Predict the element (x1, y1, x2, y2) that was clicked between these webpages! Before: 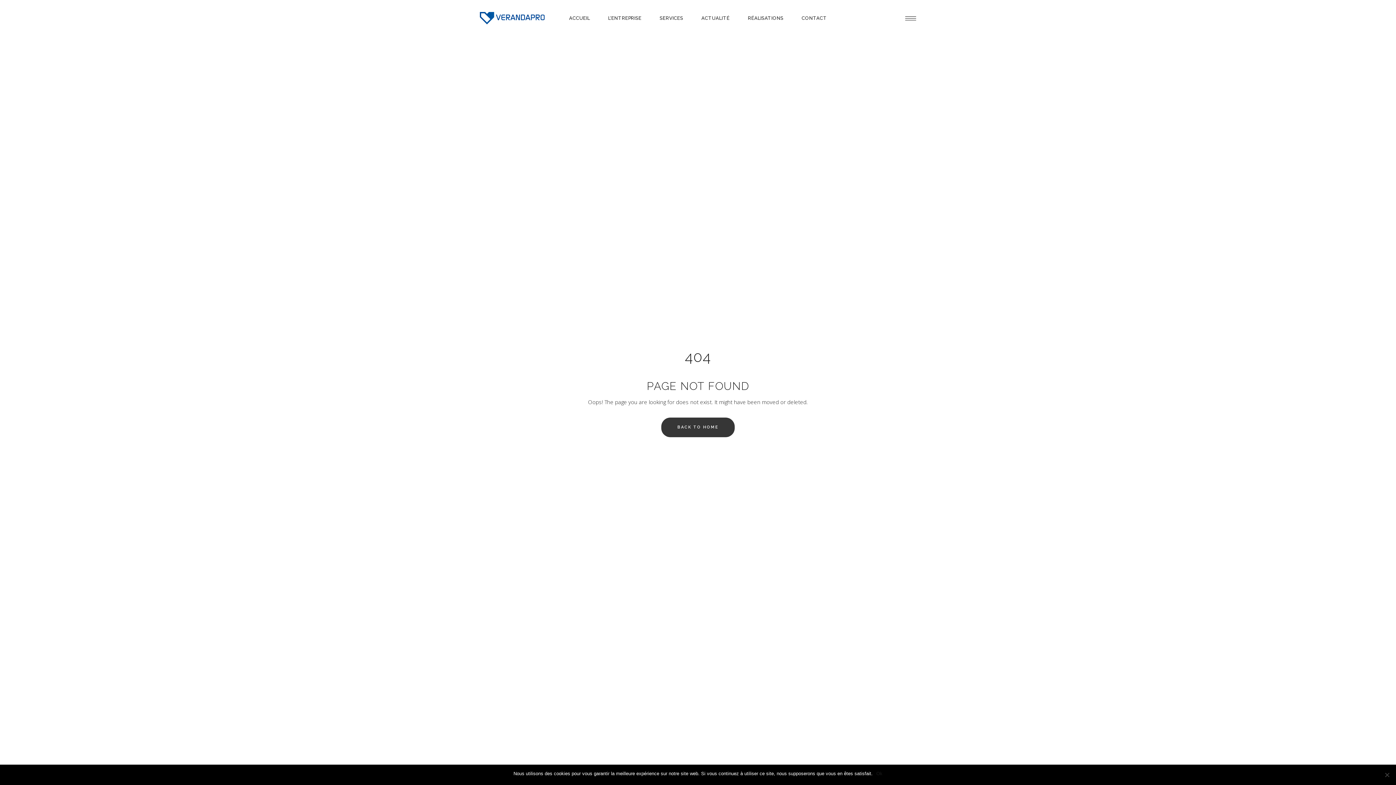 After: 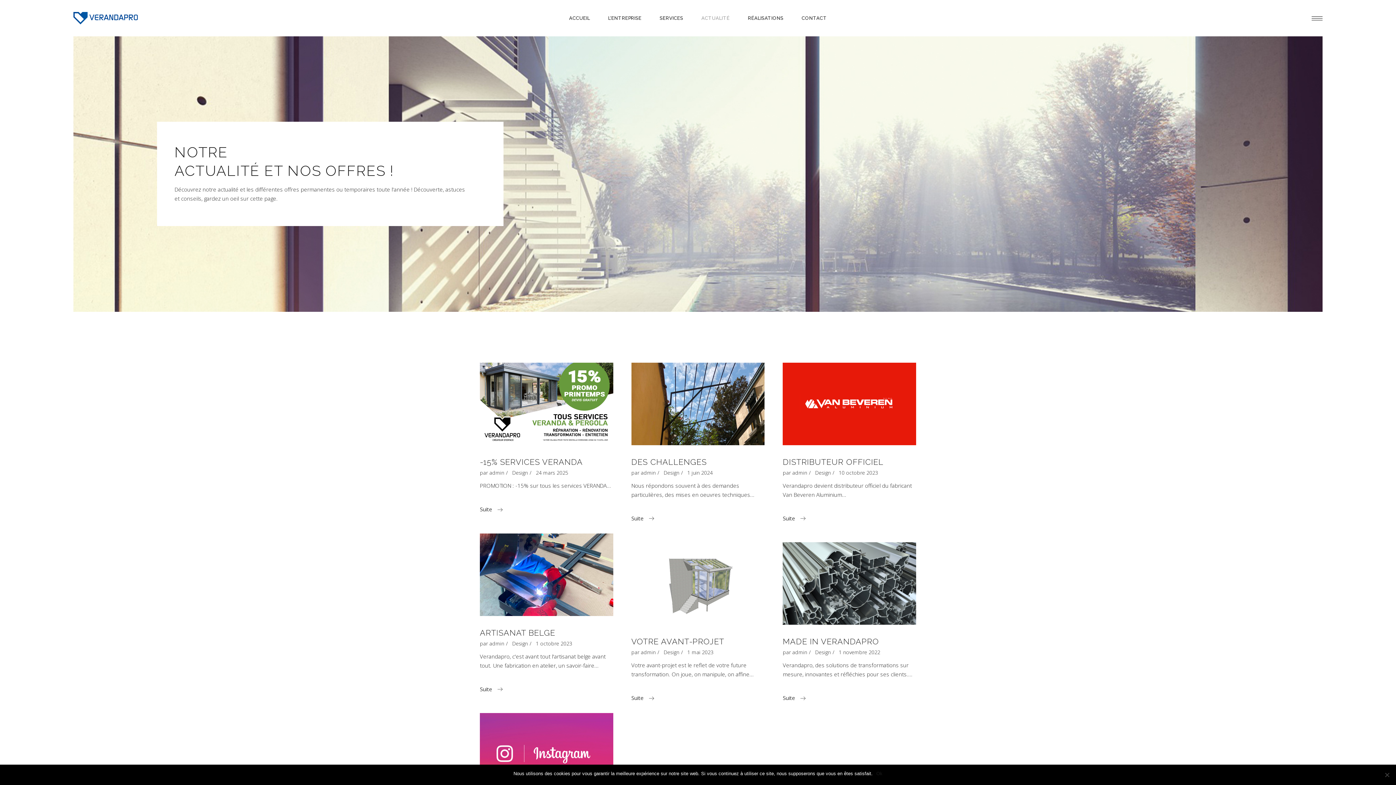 Action: bbox: (692, 0, 739, 36) label: ACTUALITÉ